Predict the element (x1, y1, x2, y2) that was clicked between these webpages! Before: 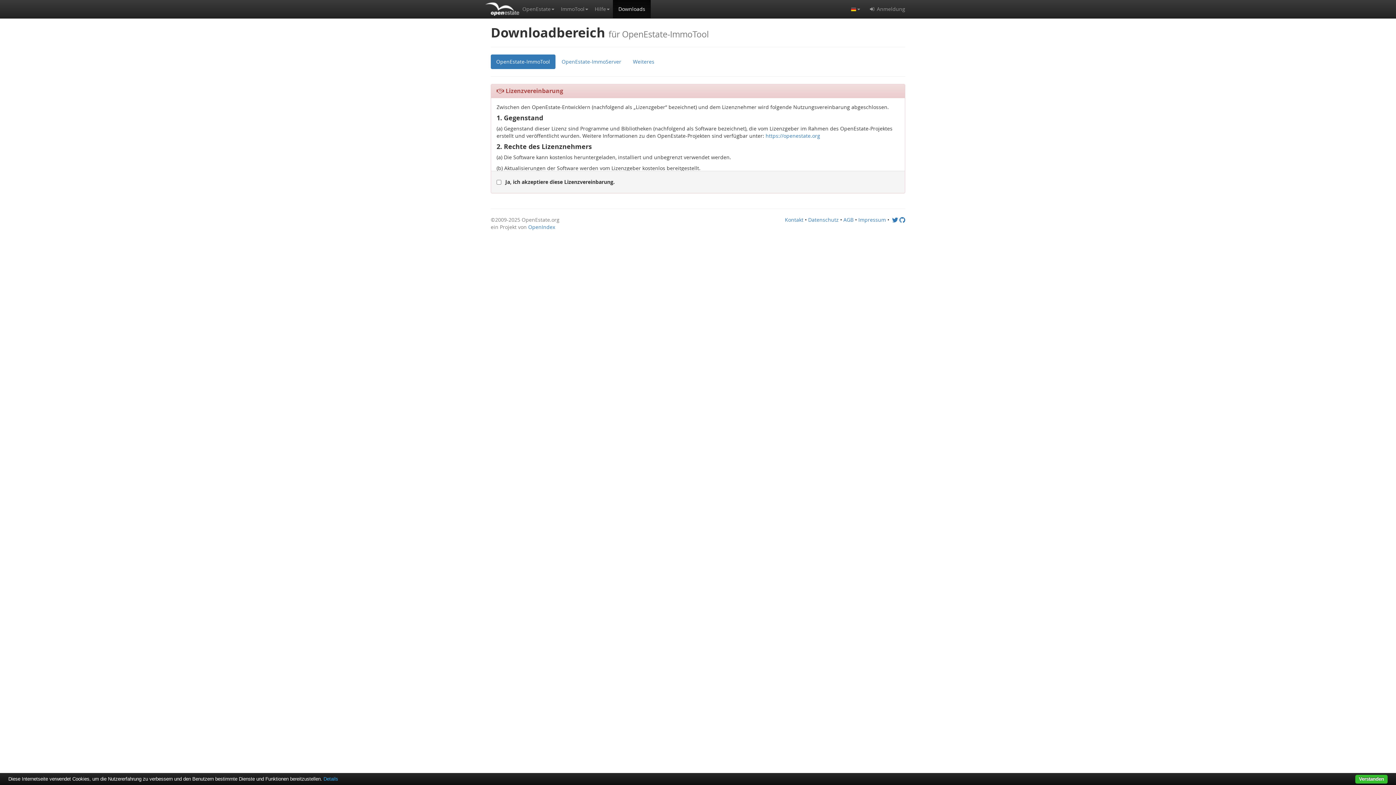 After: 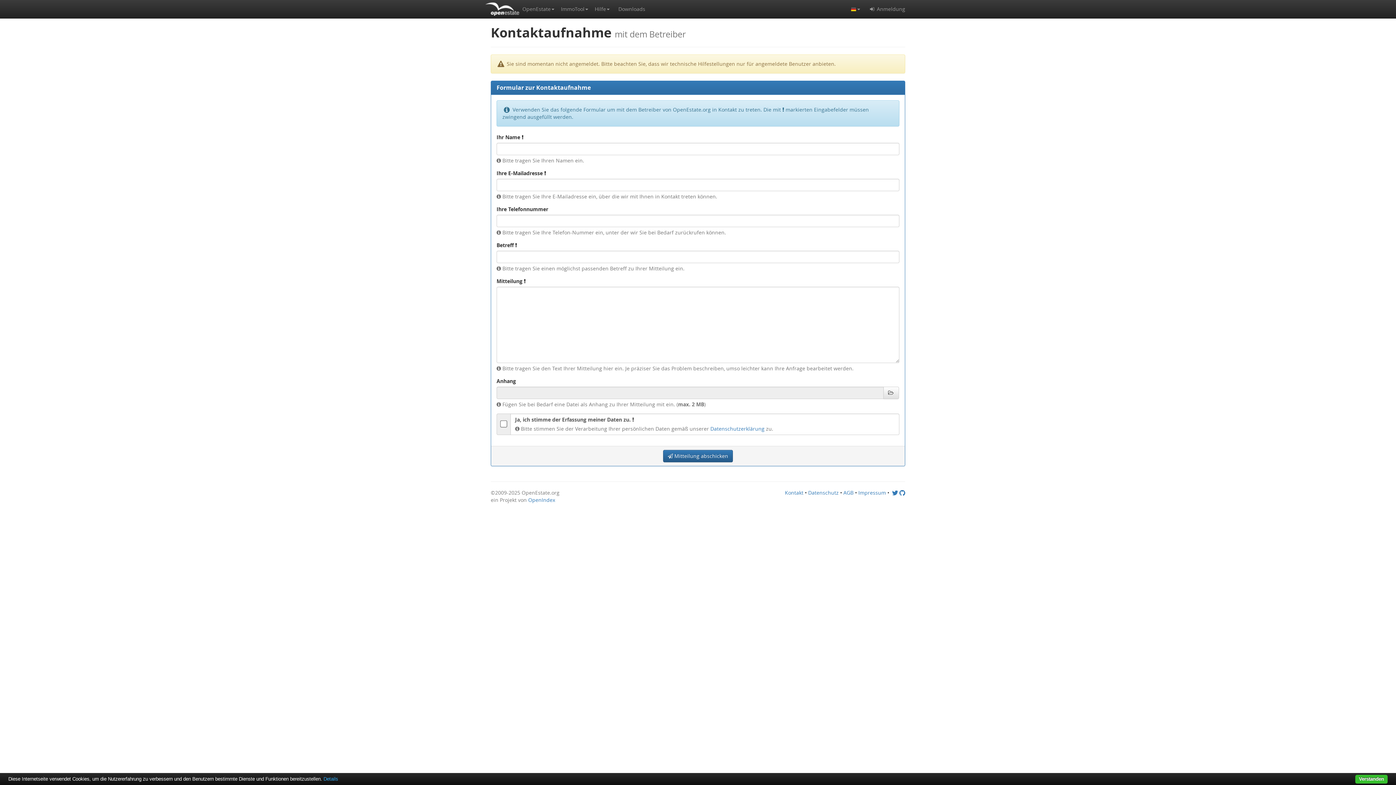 Action: label: Kontakt bbox: (785, 216, 803, 223)